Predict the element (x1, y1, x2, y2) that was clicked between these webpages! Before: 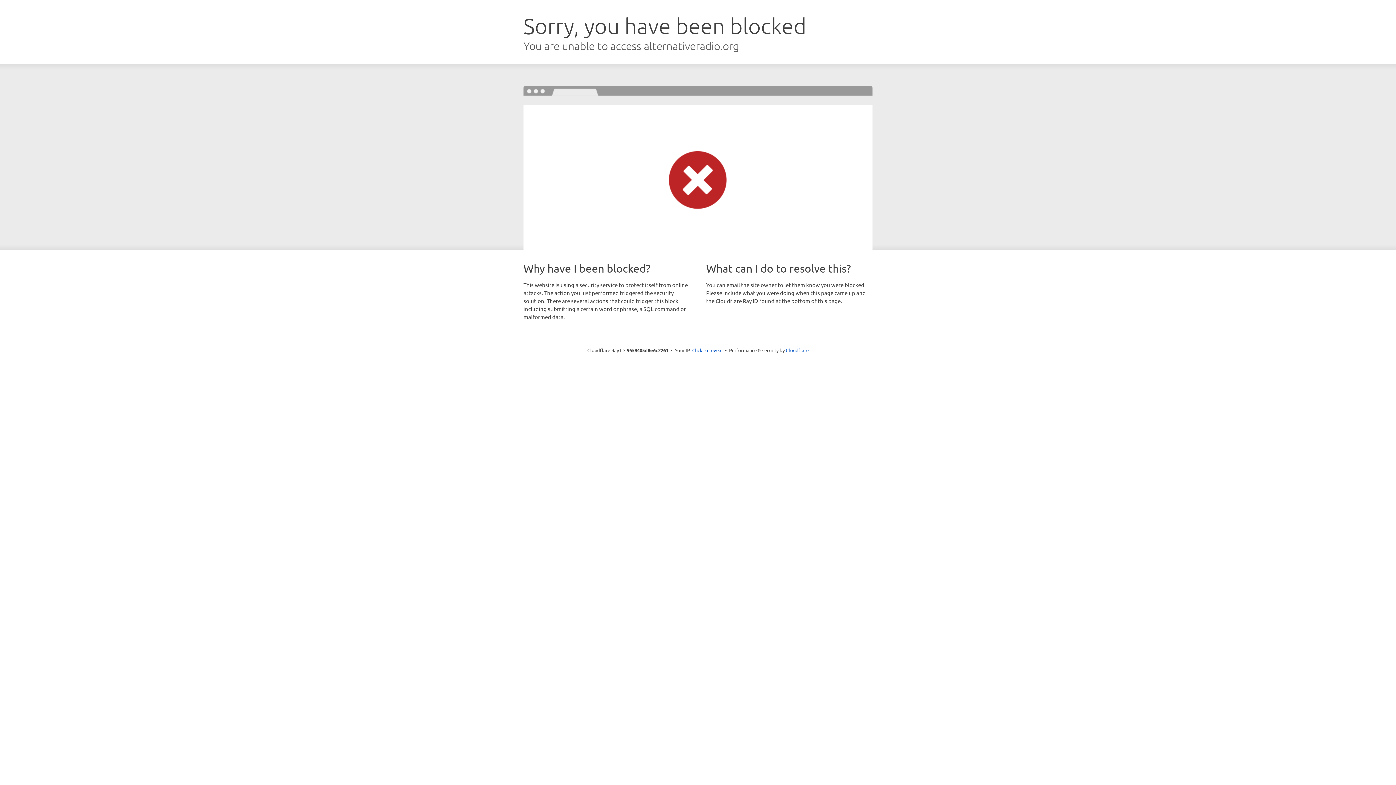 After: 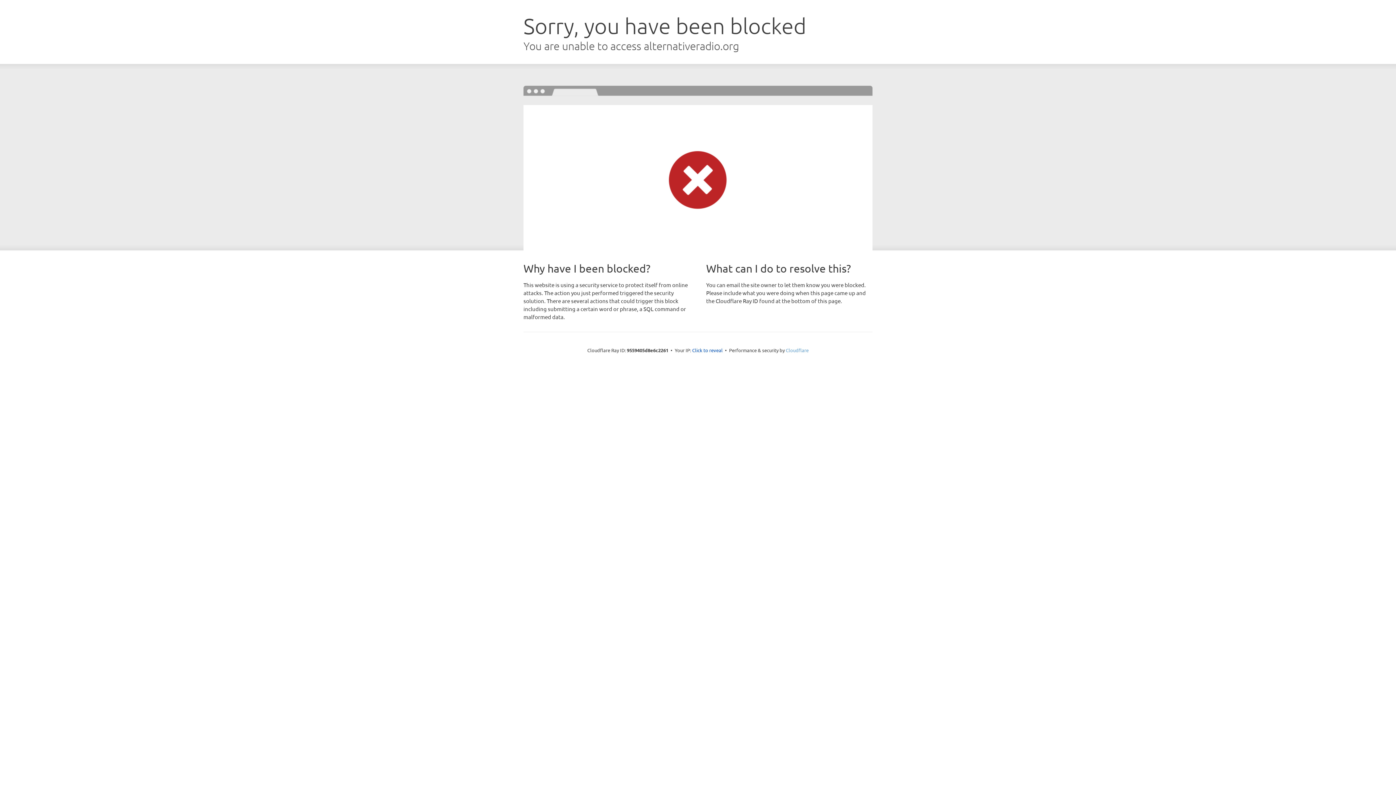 Action: bbox: (786, 347, 808, 353) label: Cloudflare